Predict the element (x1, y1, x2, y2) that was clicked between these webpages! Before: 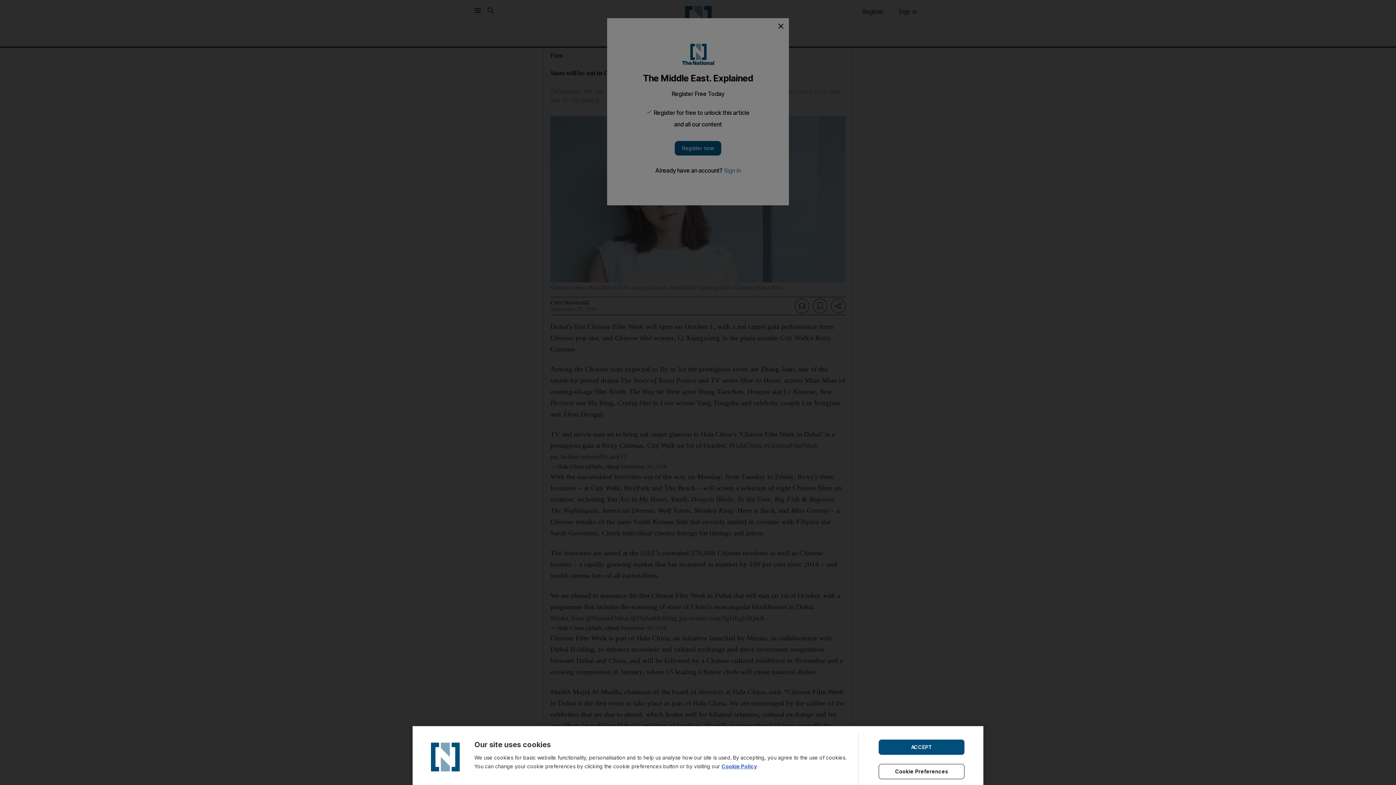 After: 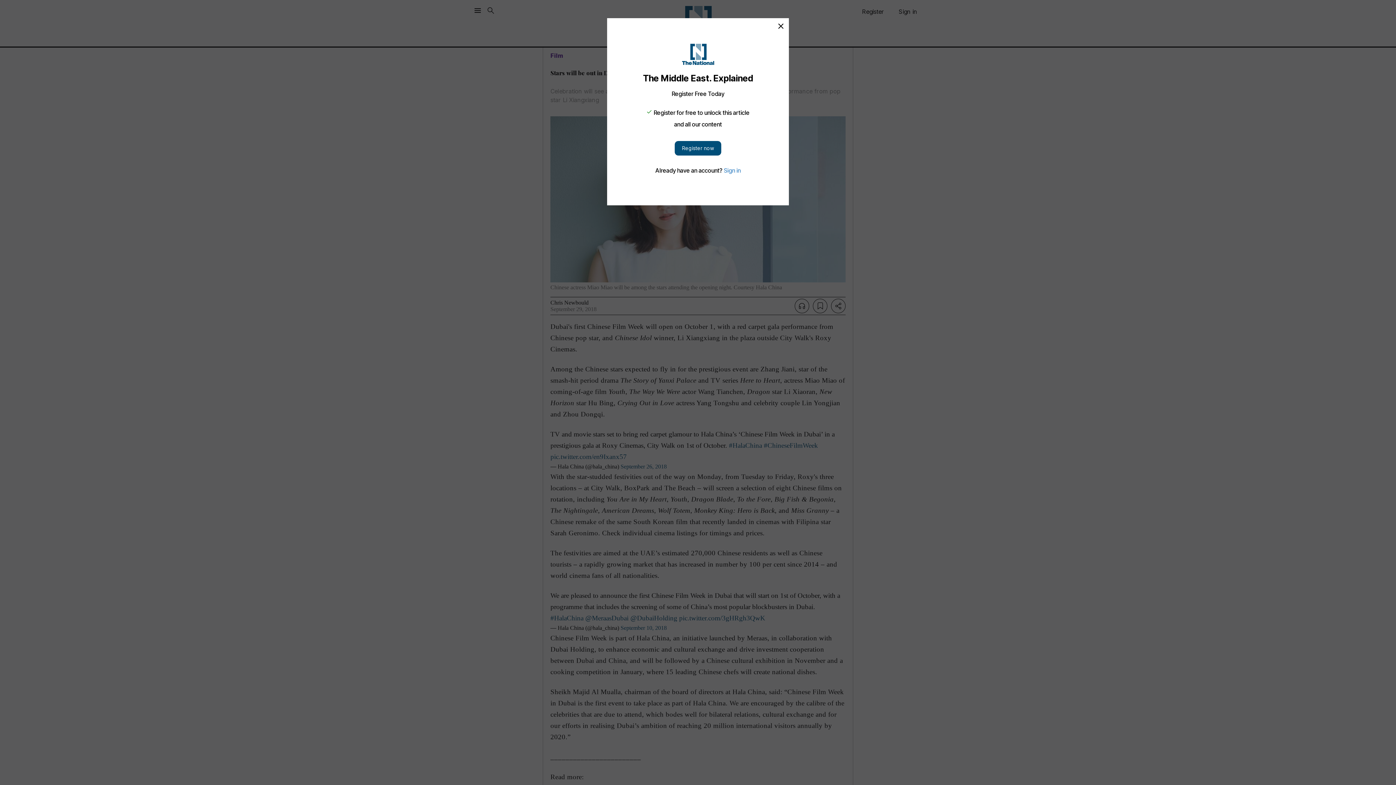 Action: bbox: (878, 739, 964, 755) label: ACCEPT